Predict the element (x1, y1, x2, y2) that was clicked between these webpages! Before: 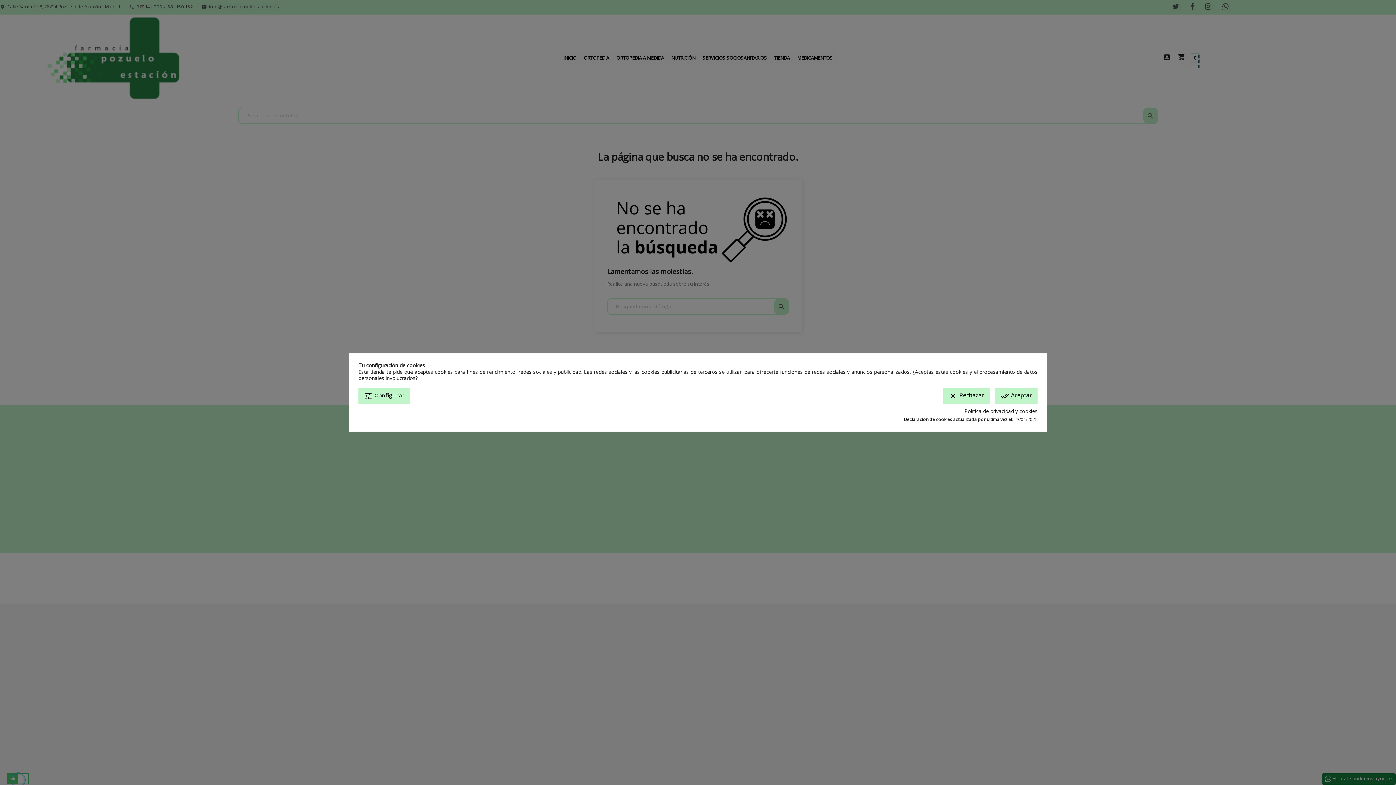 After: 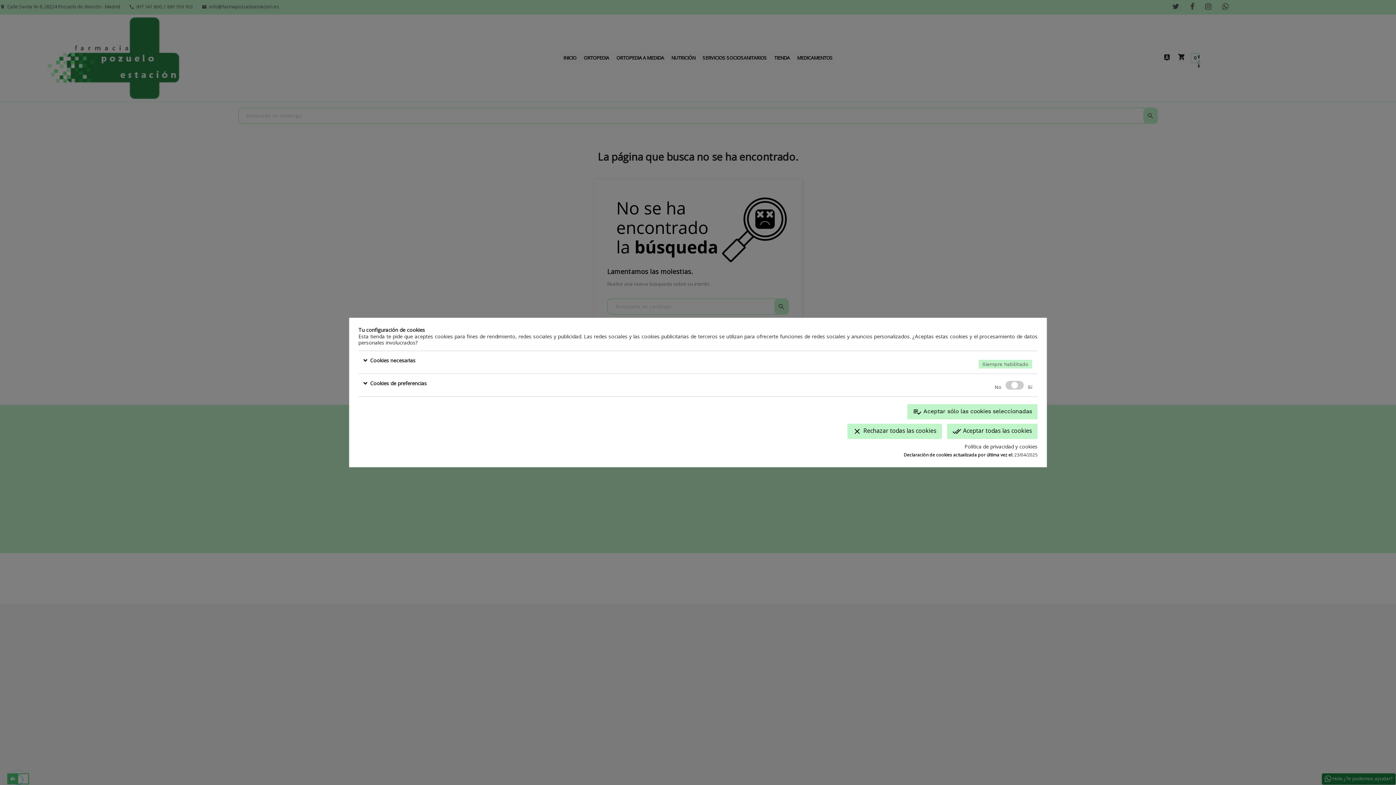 Action: bbox: (358, 388, 410, 403) label: tune Configurar